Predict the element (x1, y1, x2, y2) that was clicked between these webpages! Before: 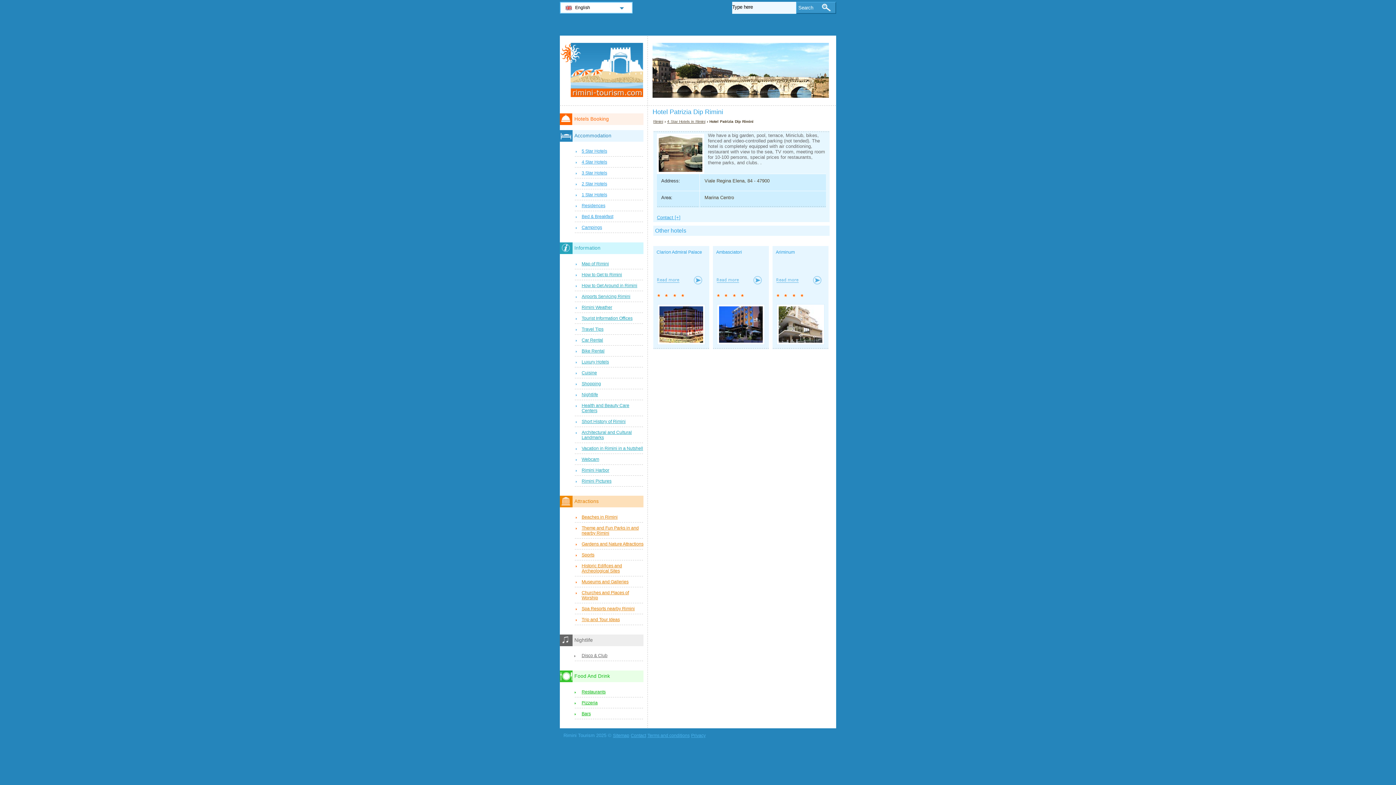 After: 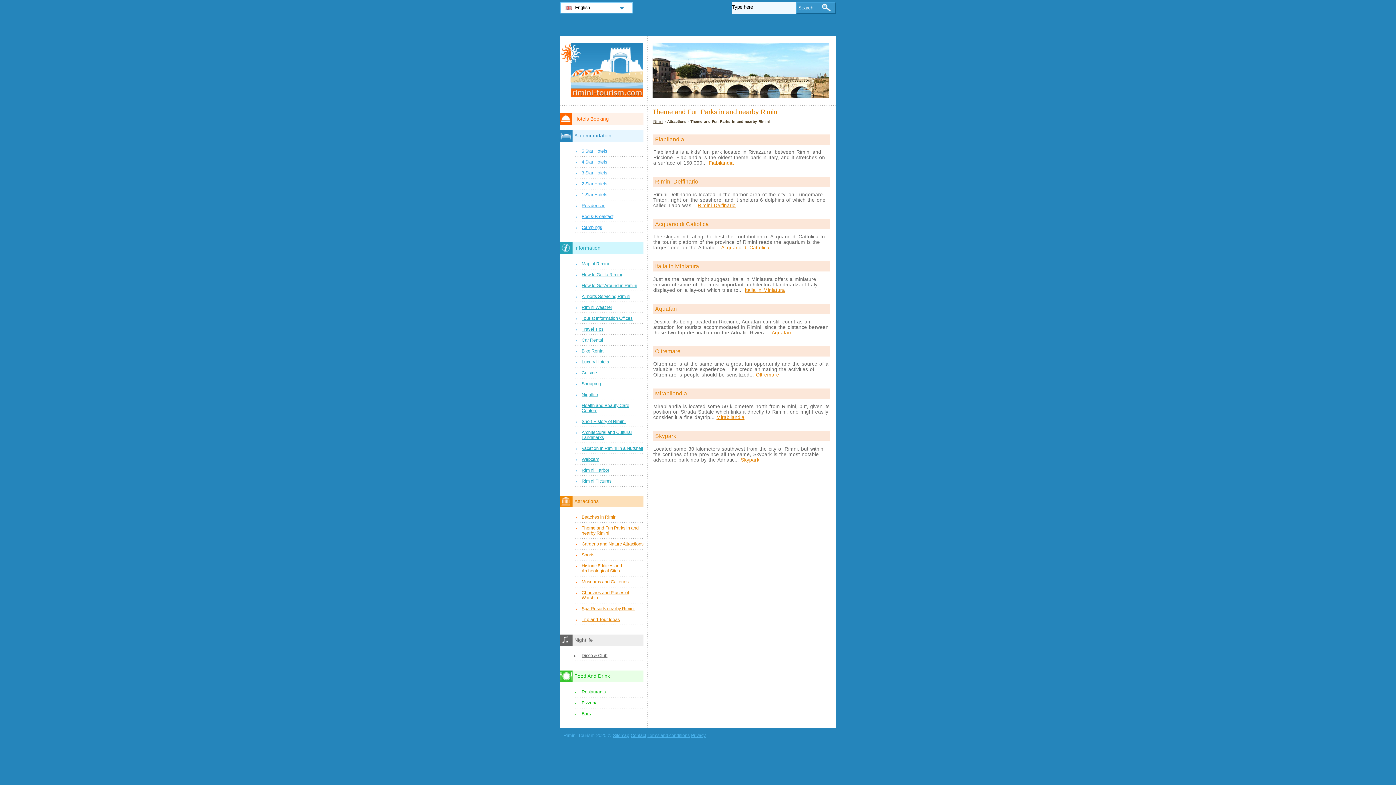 Action: bbox: (574, 524, 643, 538) label: Theme and Fun Parks in and nearby Rimini